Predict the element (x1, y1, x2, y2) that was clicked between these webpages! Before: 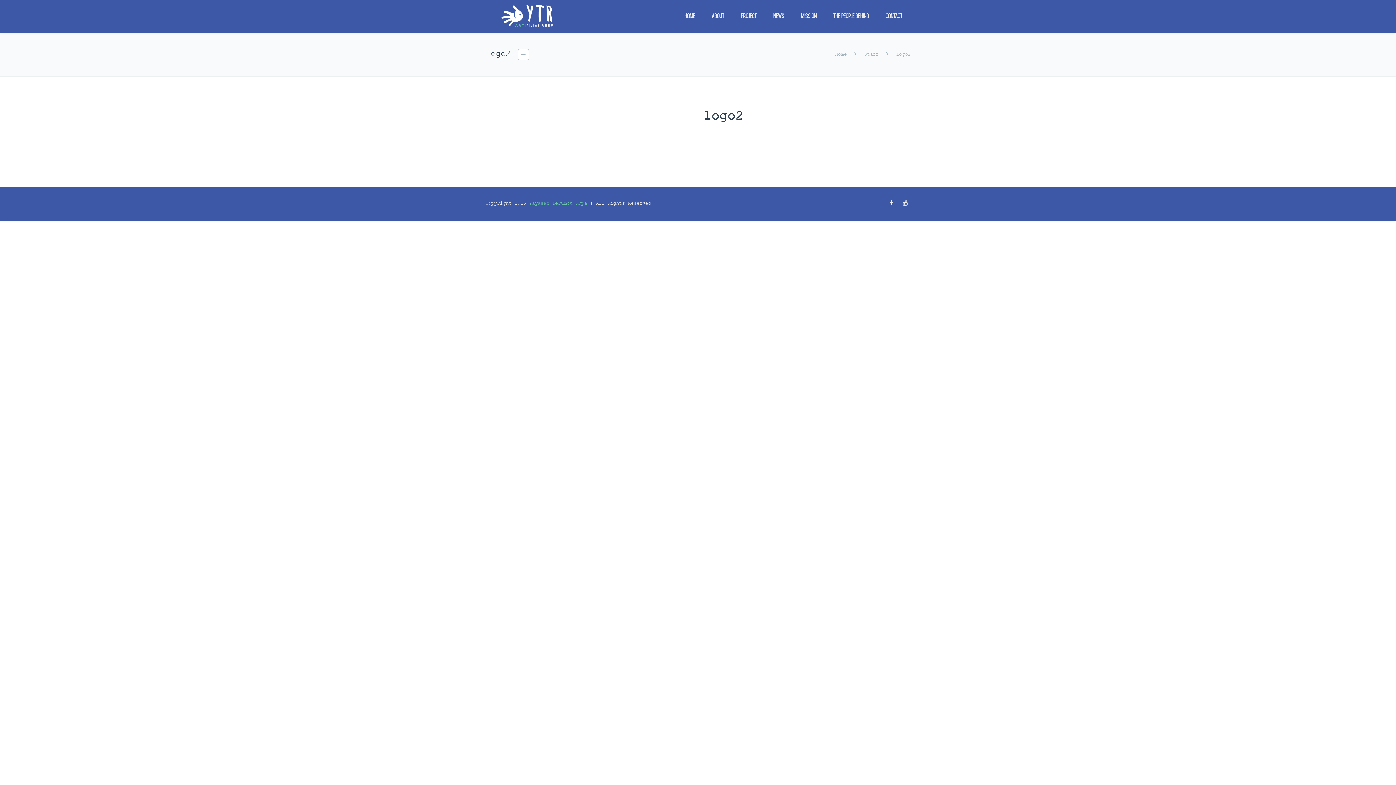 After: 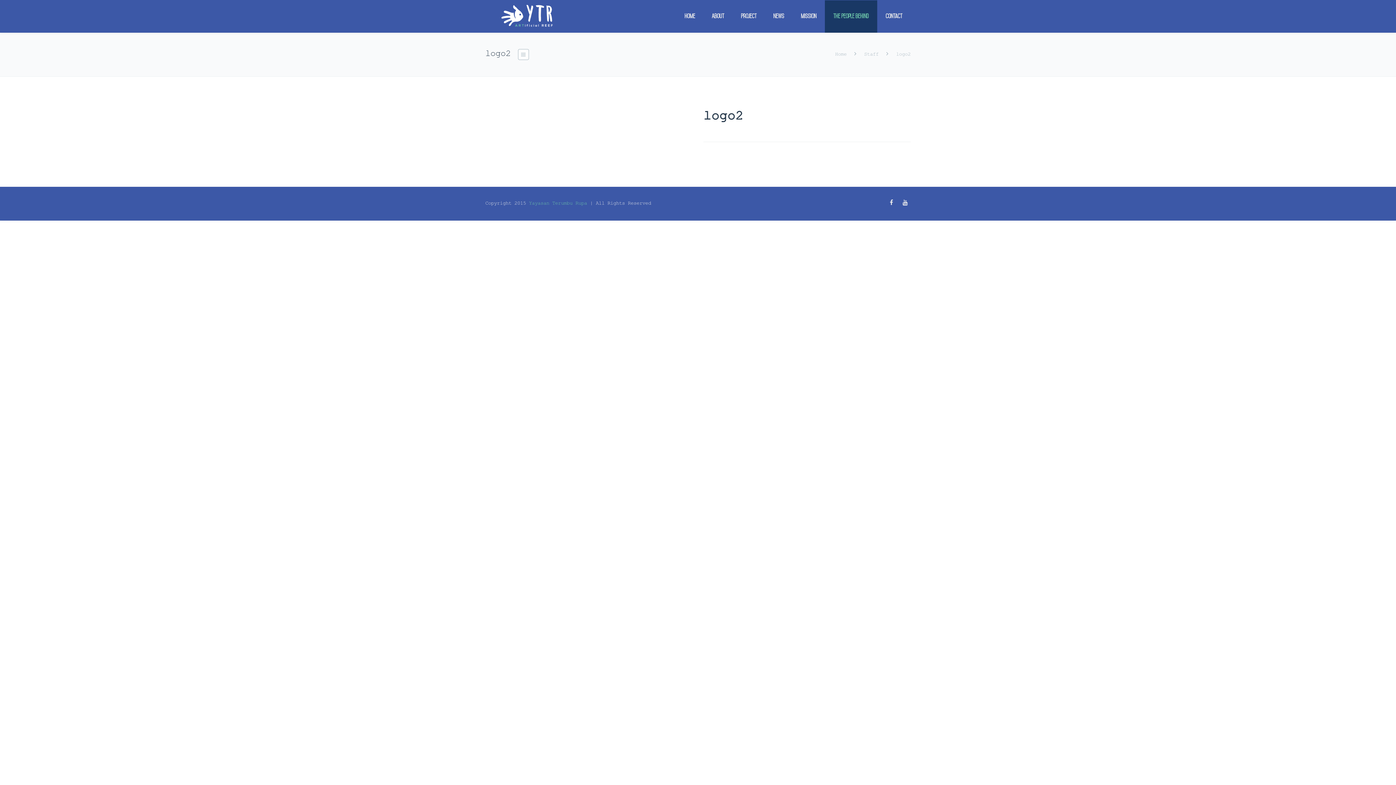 Action: label: The People Behind bbox: (825, 0, 877, 32)